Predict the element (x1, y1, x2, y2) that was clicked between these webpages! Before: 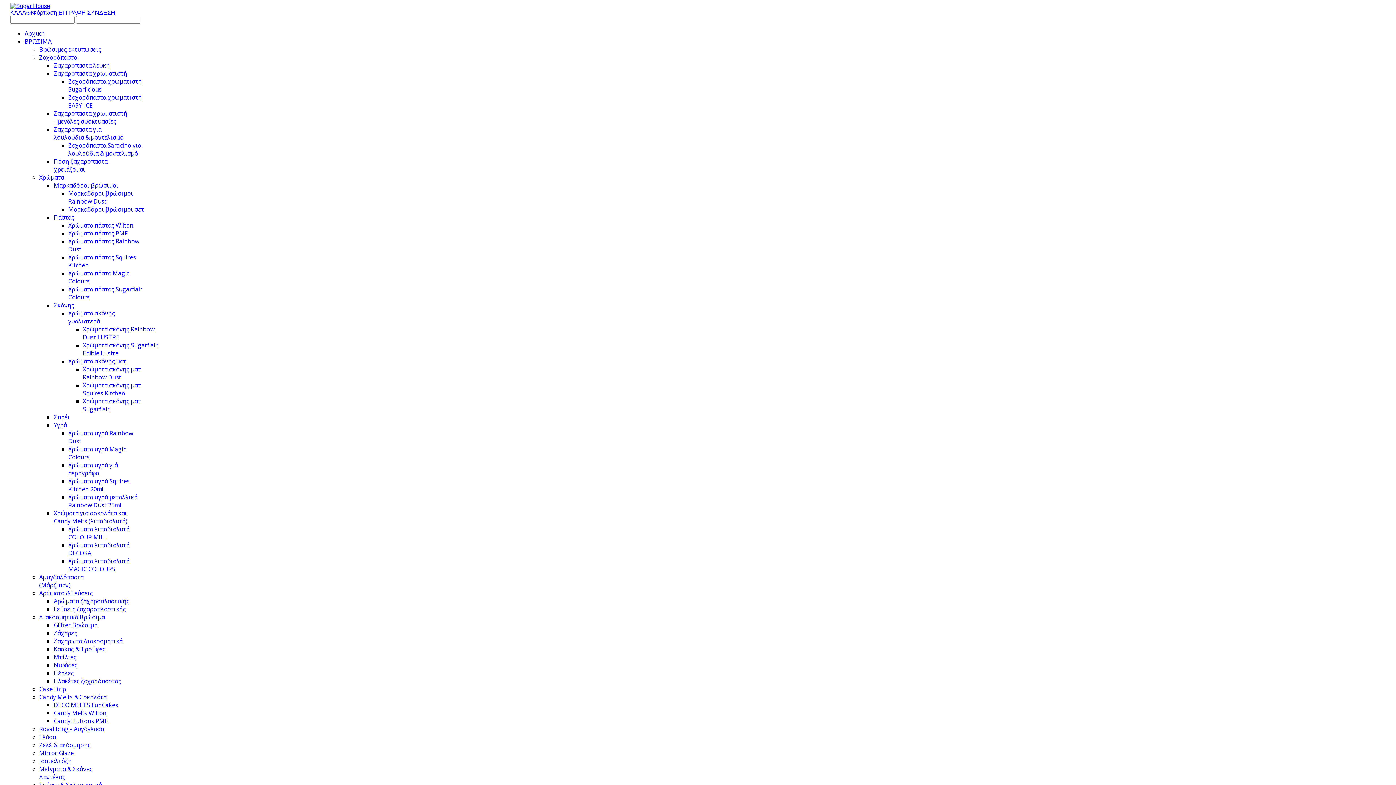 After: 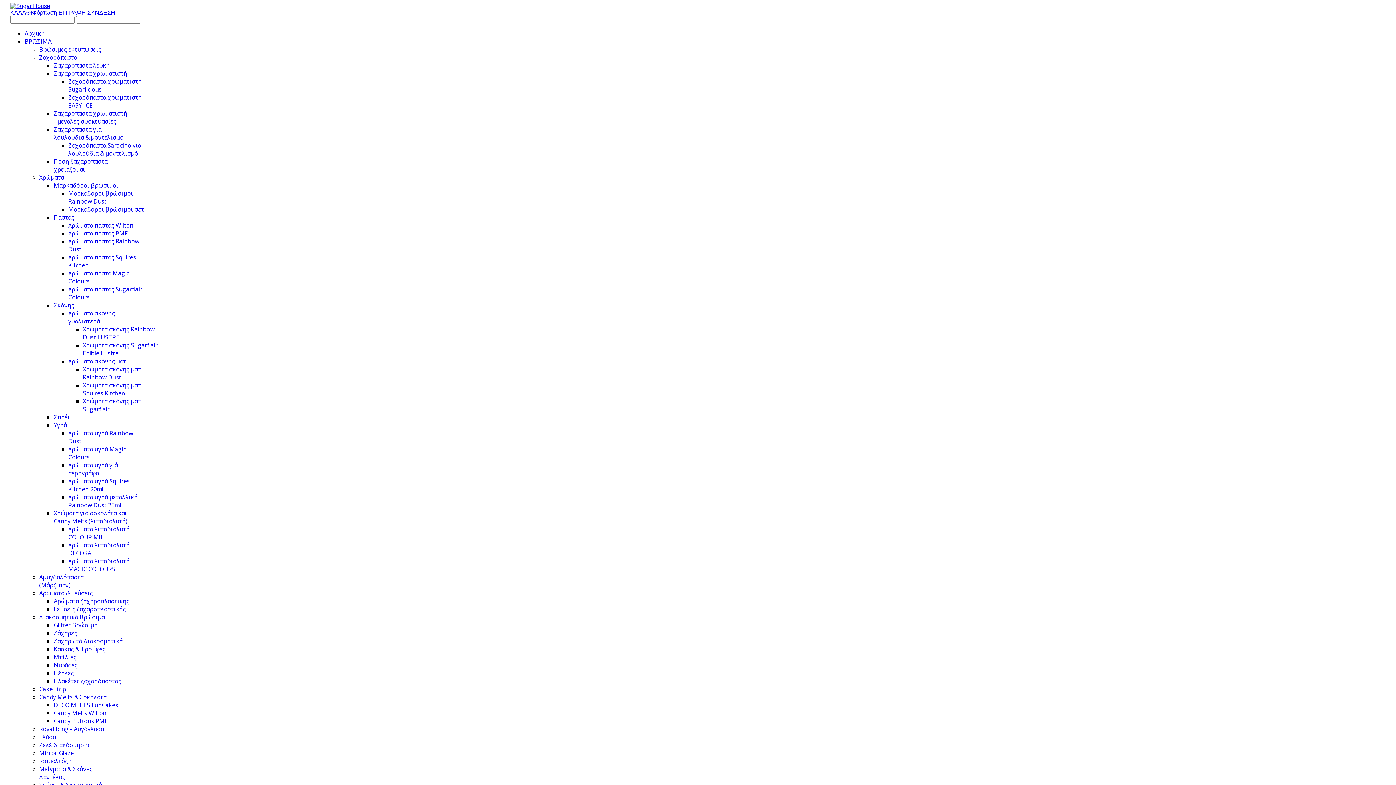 Action: label: Ζάχαρες bbox: (53, 629, 77, 637)